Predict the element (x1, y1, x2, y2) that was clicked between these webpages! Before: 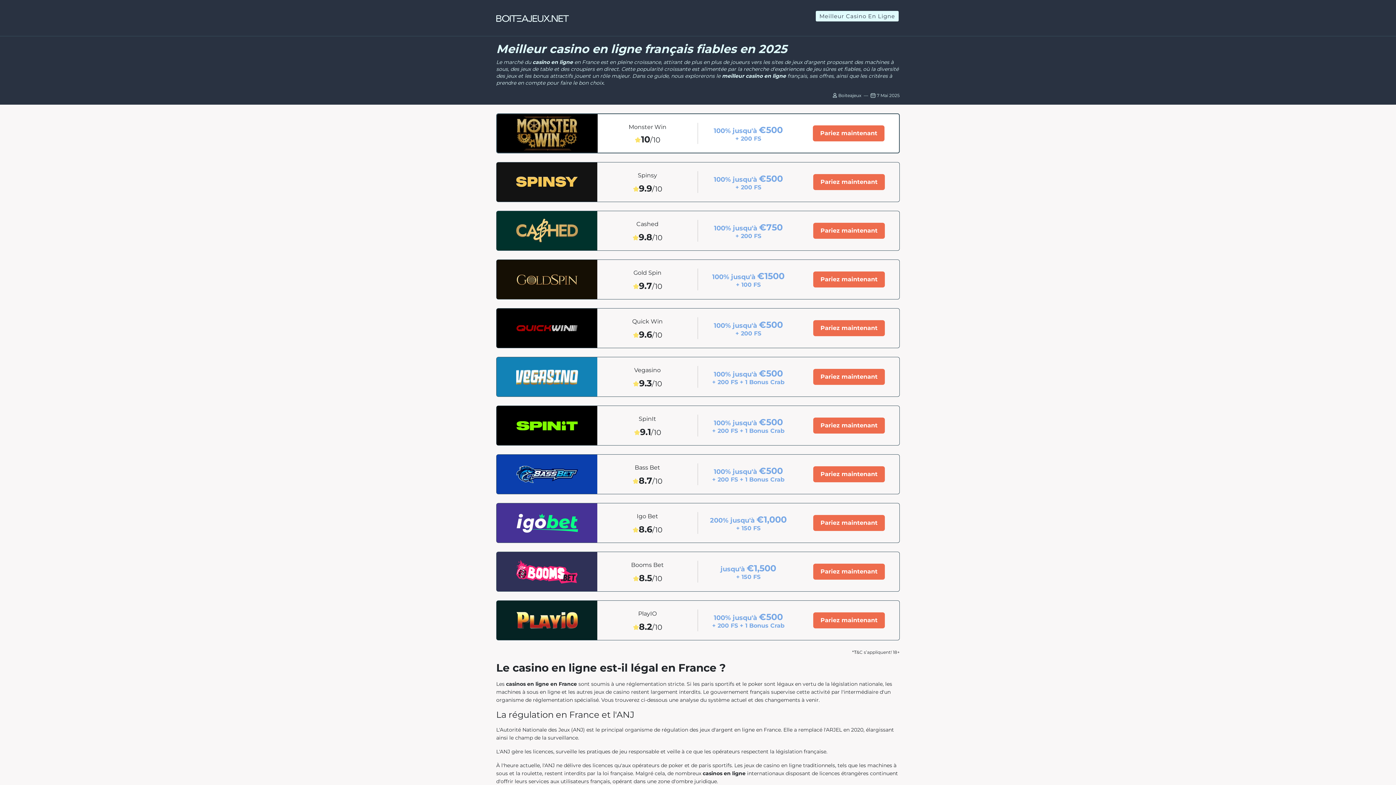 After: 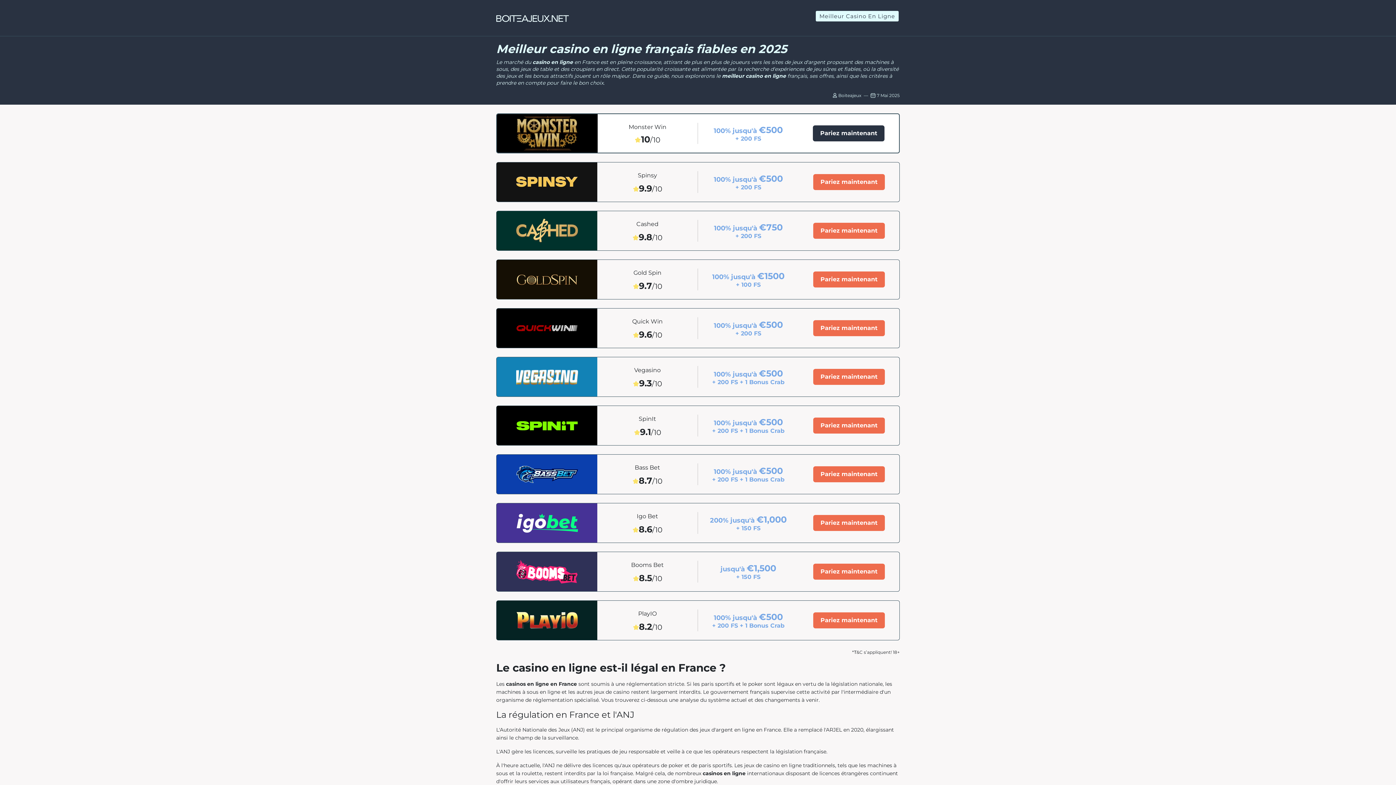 Action: bbox: (813, 125, 884, 141) label: Pariez maintenant